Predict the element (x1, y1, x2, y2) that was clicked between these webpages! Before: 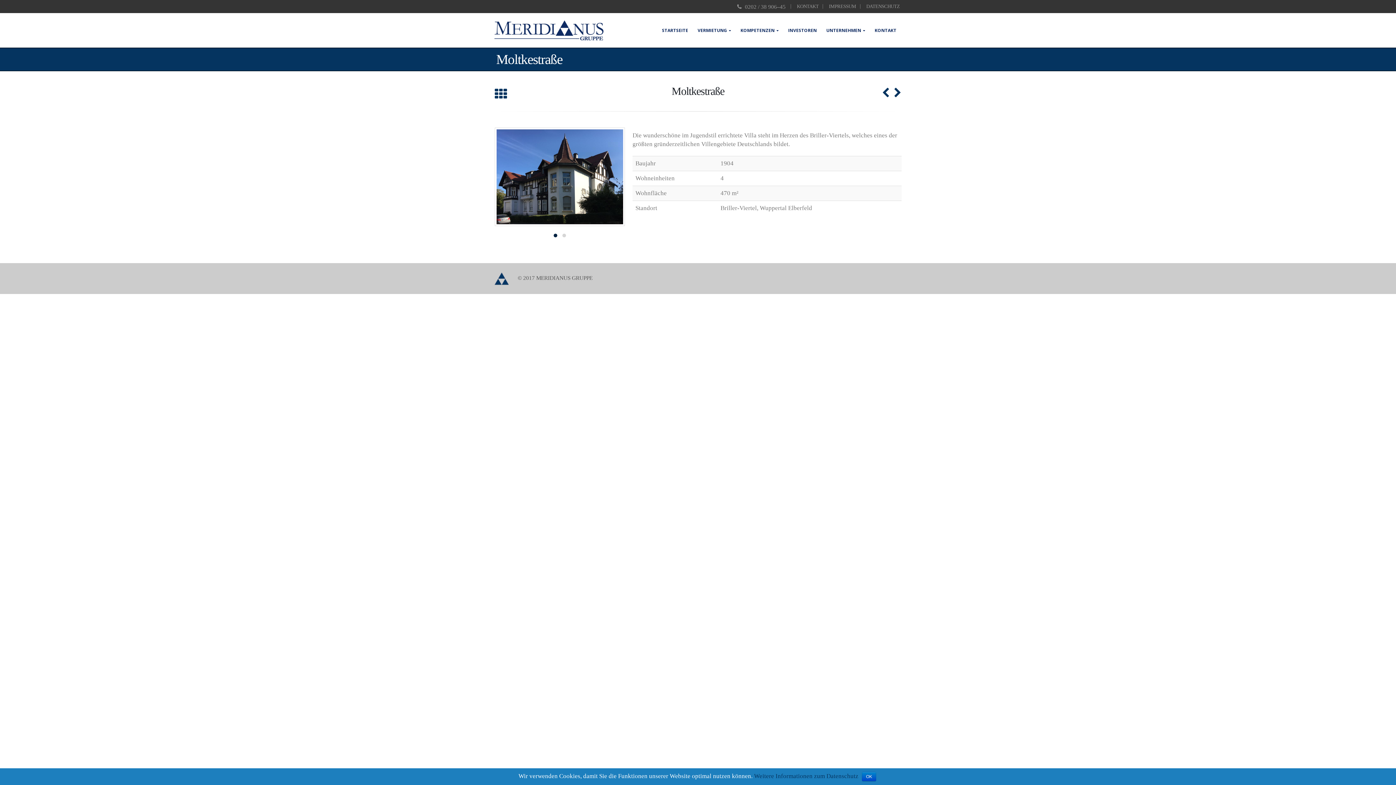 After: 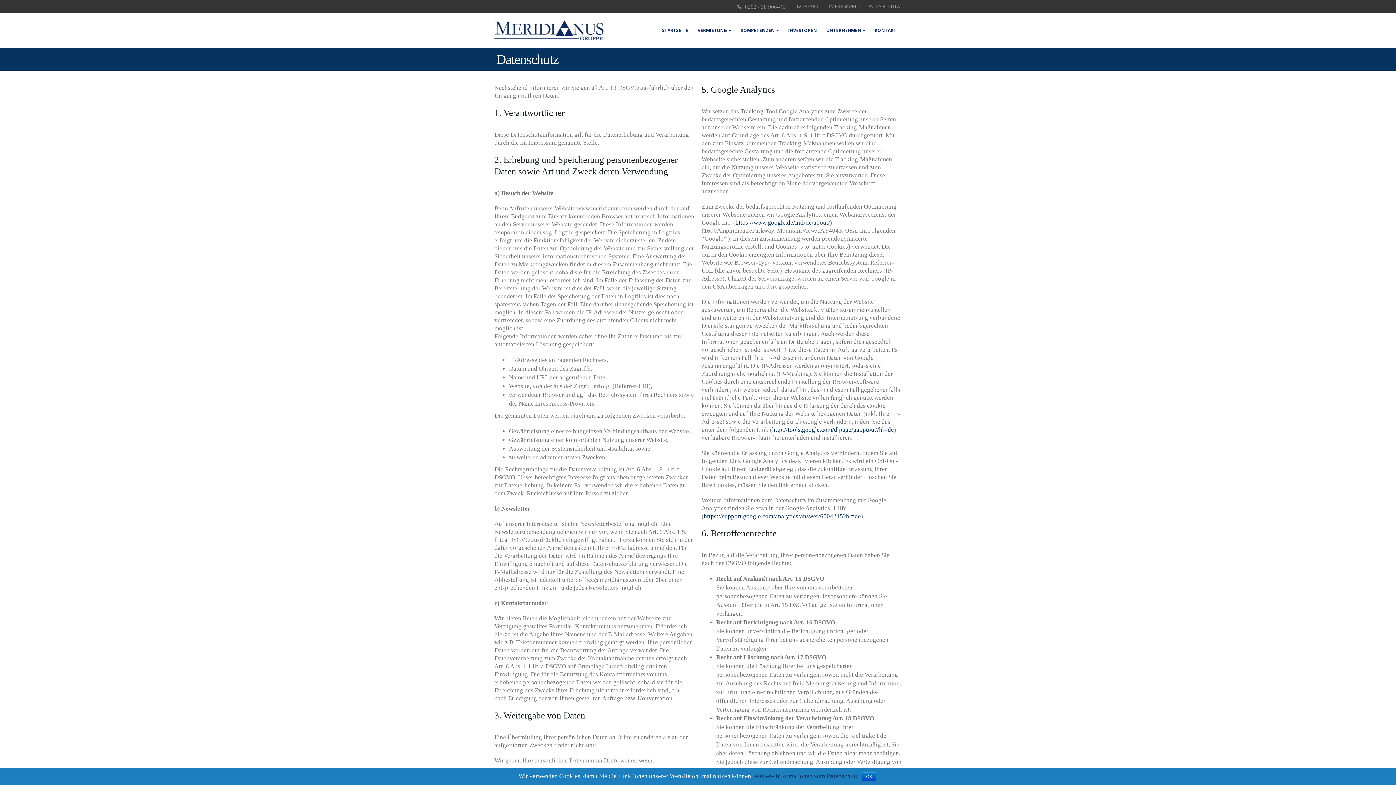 Action: bbox: (864, 0, 901, 13) label: DATENSCHUTZ